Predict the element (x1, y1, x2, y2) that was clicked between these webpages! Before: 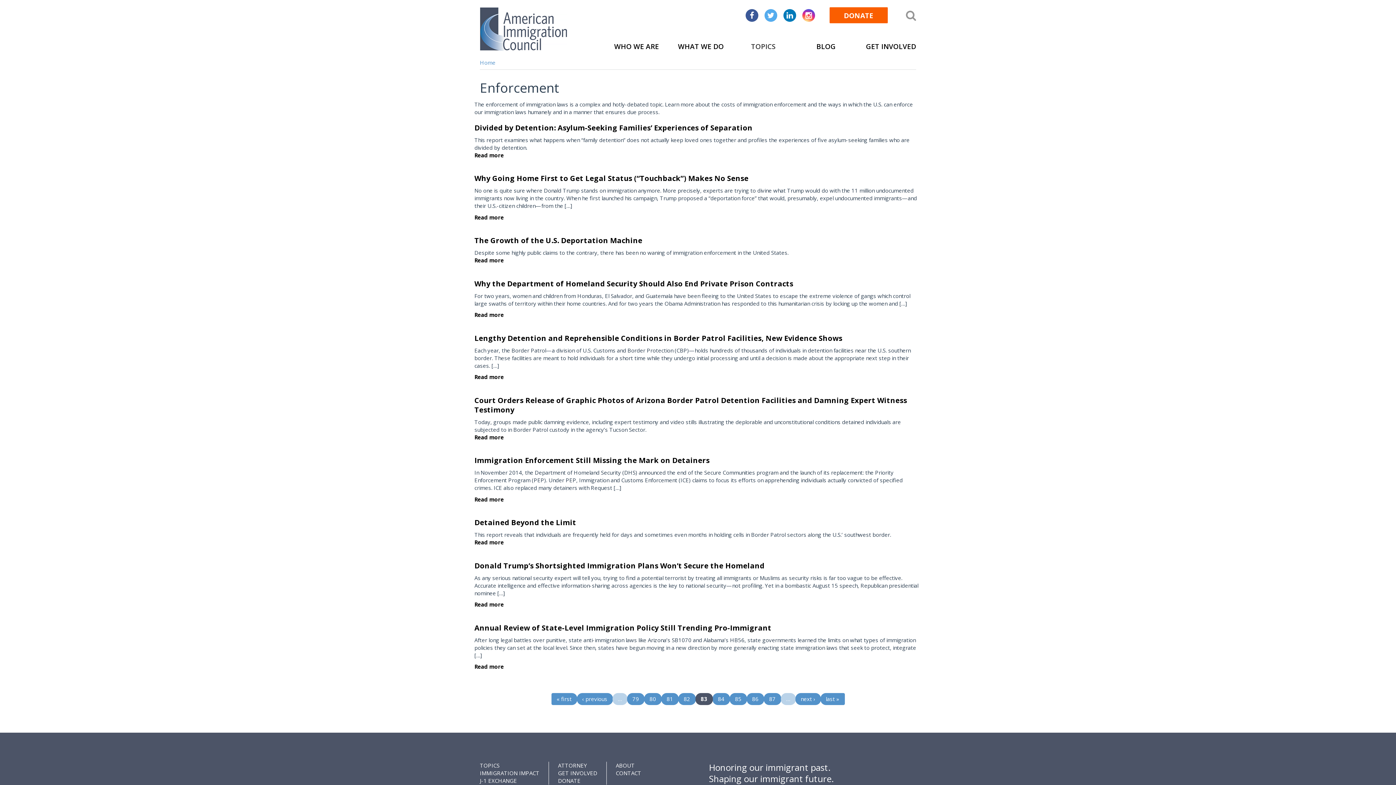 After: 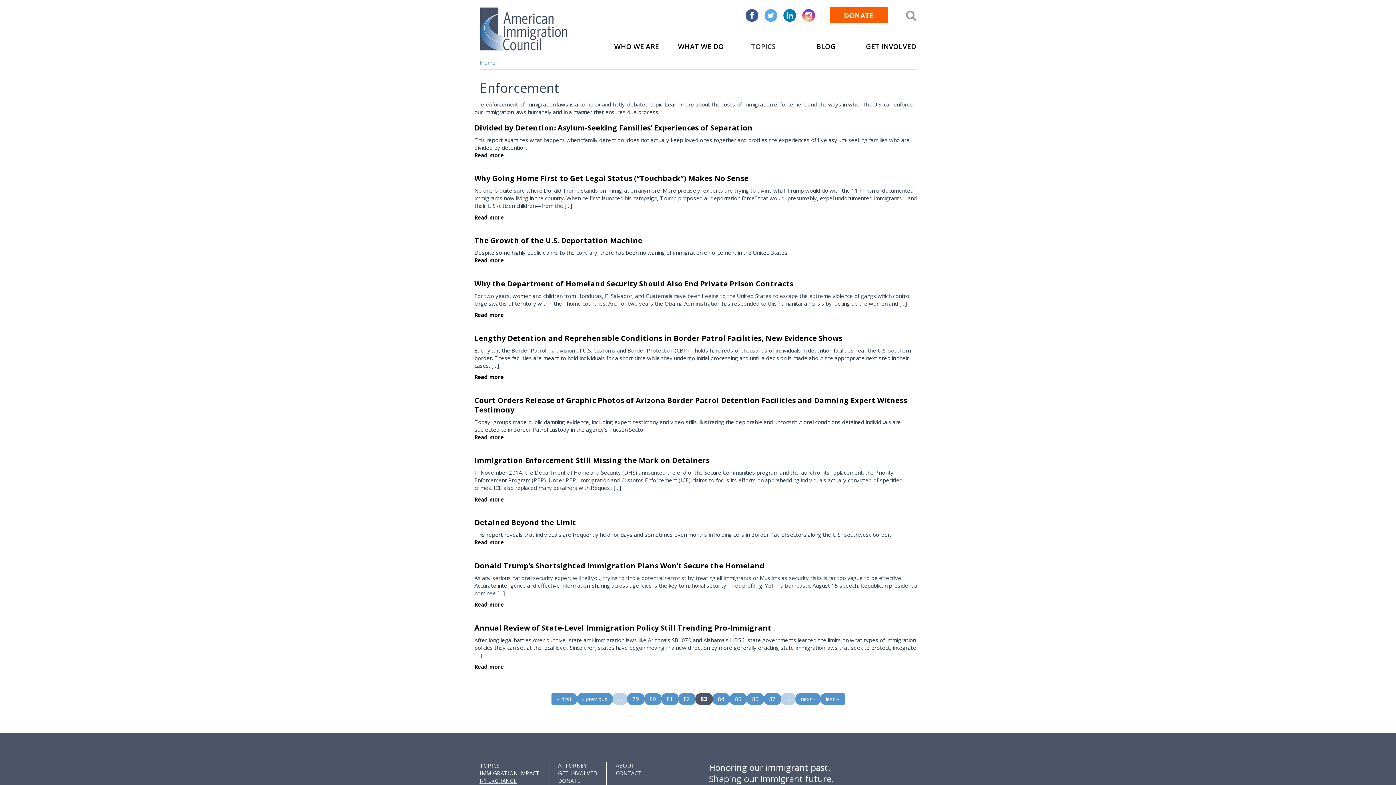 Action: label: J-1 EXCHANGE bbox: (480, 777, 517, 784)